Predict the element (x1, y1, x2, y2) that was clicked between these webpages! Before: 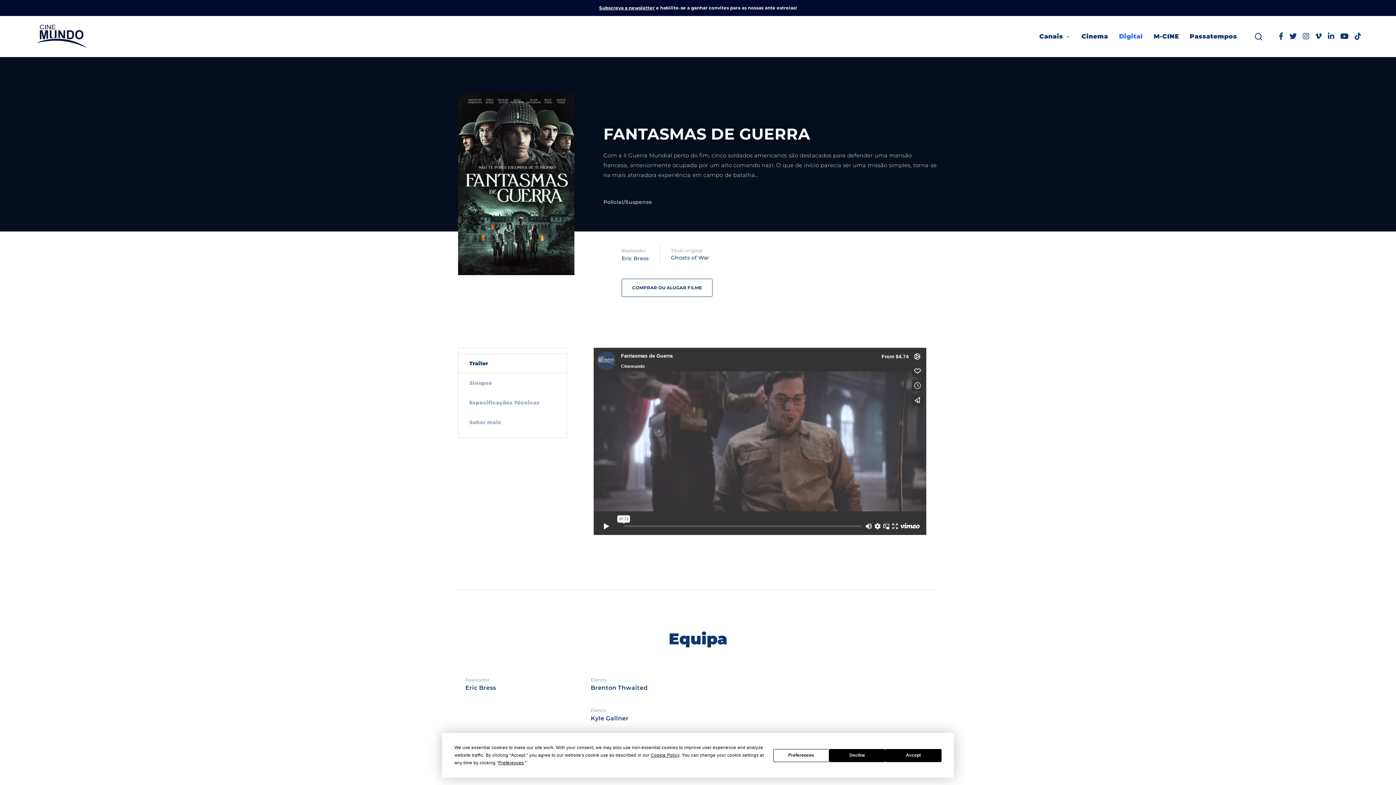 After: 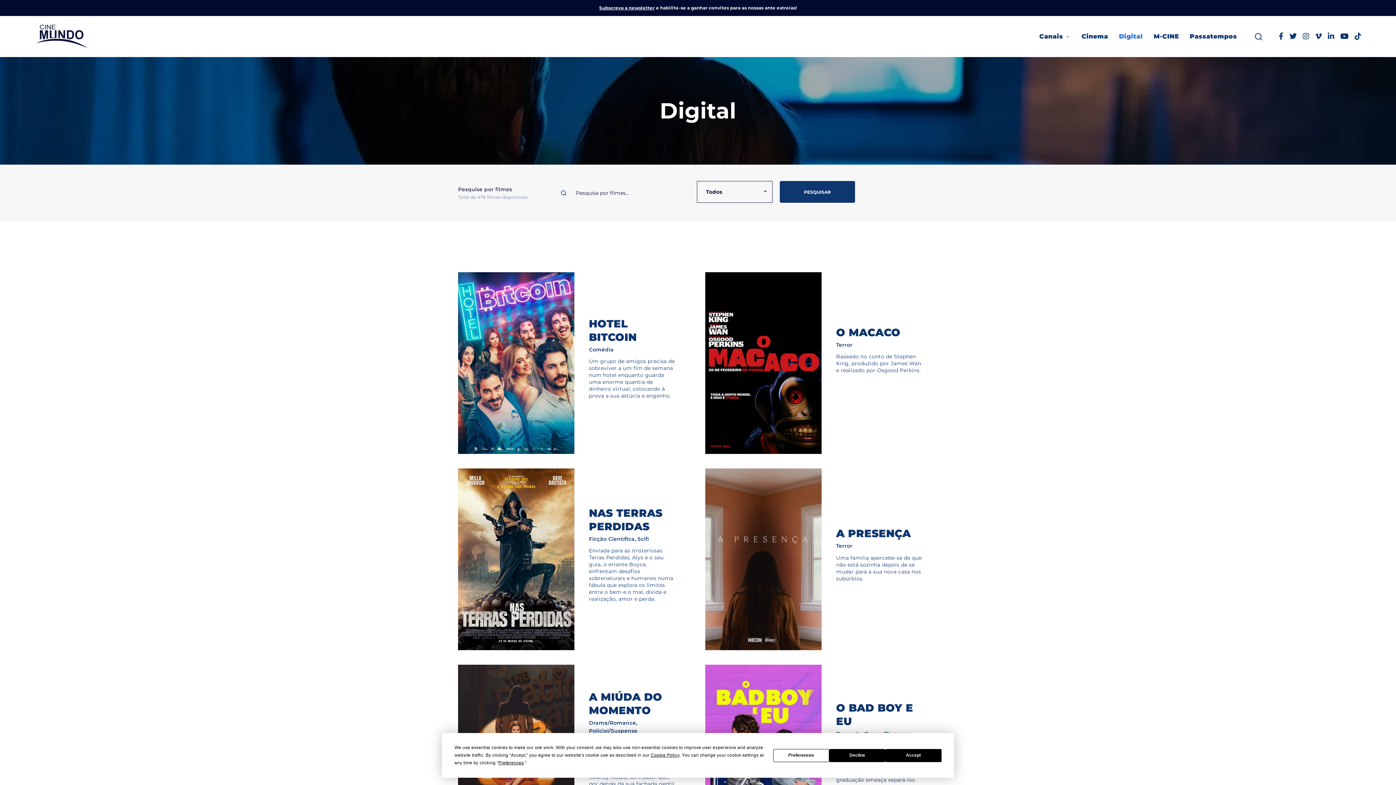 Action: label: Digital bbox: (1113, 26, 1148, 46)